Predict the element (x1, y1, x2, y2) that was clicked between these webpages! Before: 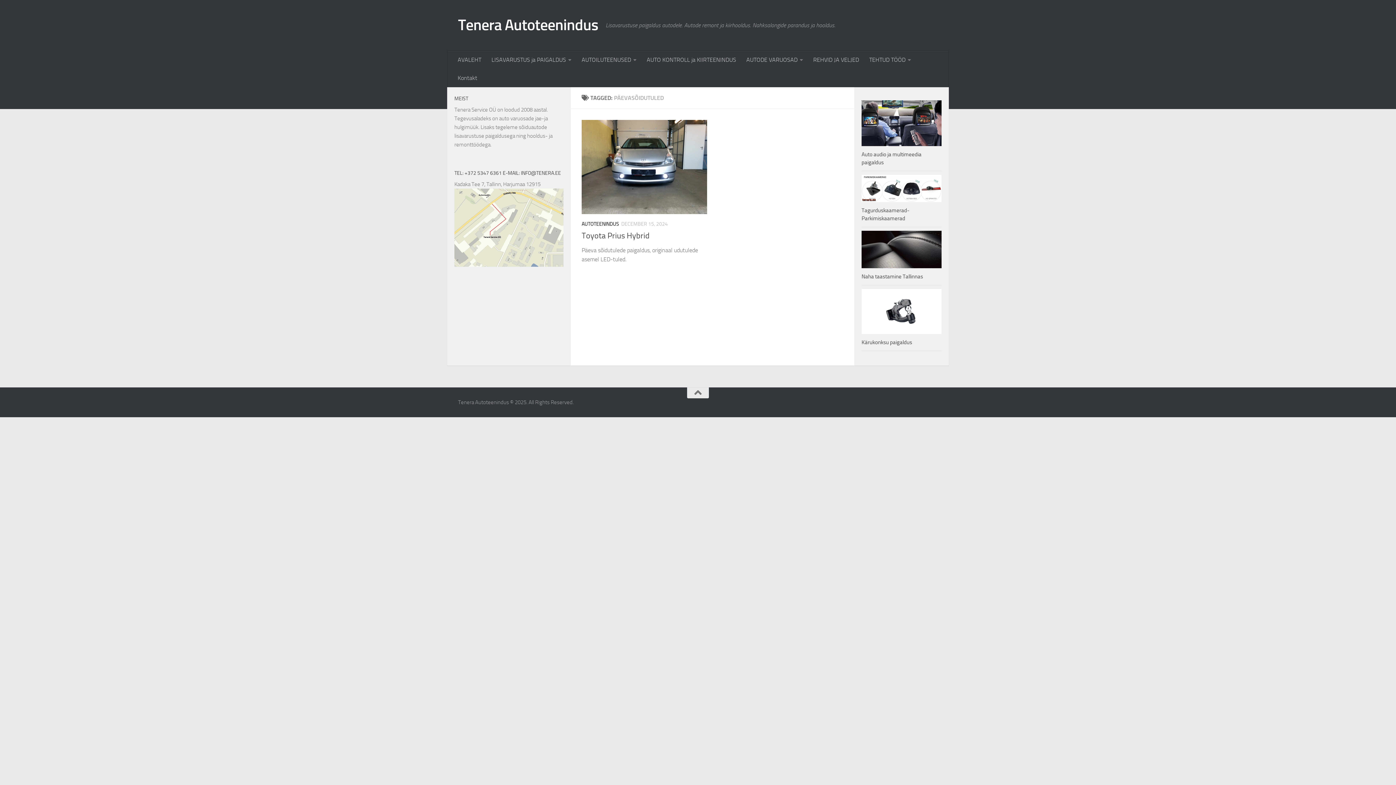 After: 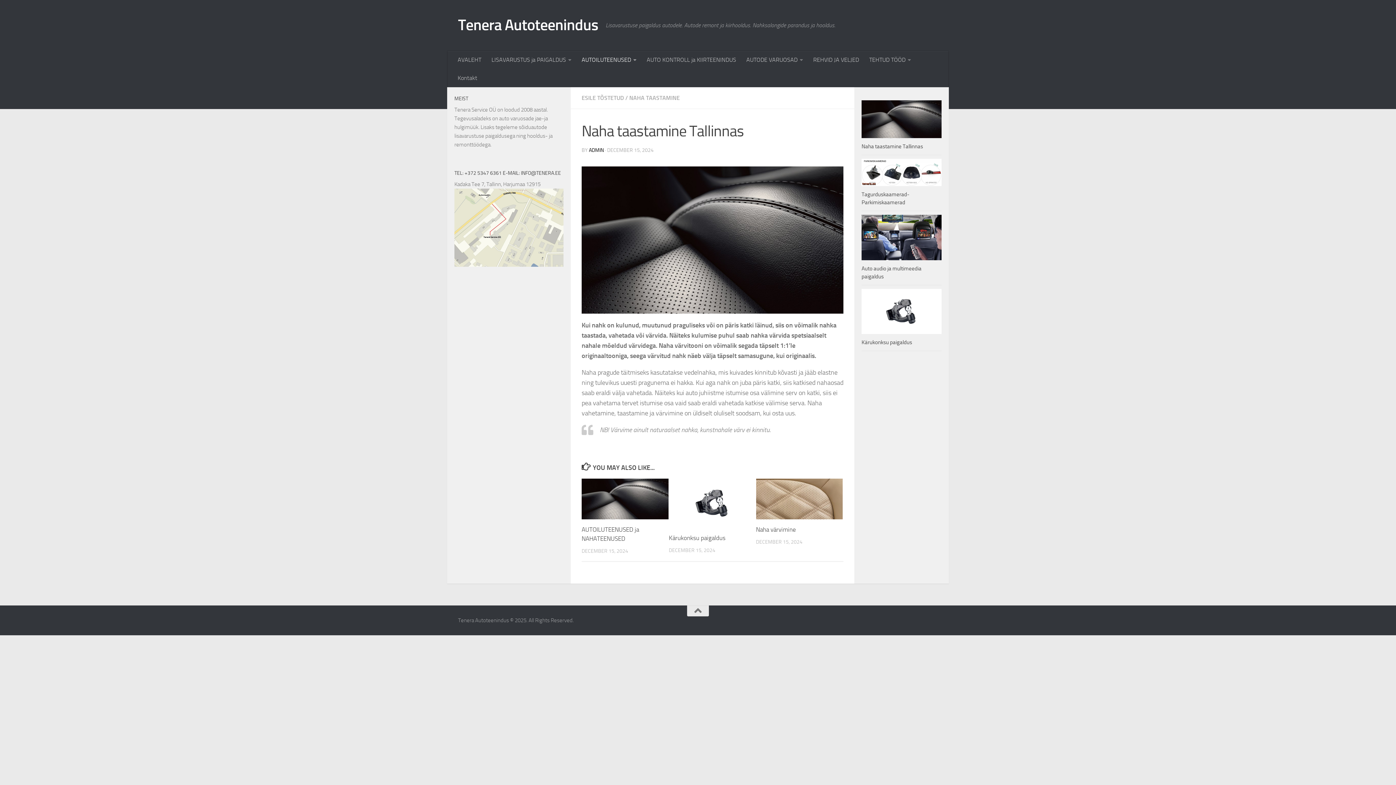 Action: bbox: (861, 230, 941, 268)